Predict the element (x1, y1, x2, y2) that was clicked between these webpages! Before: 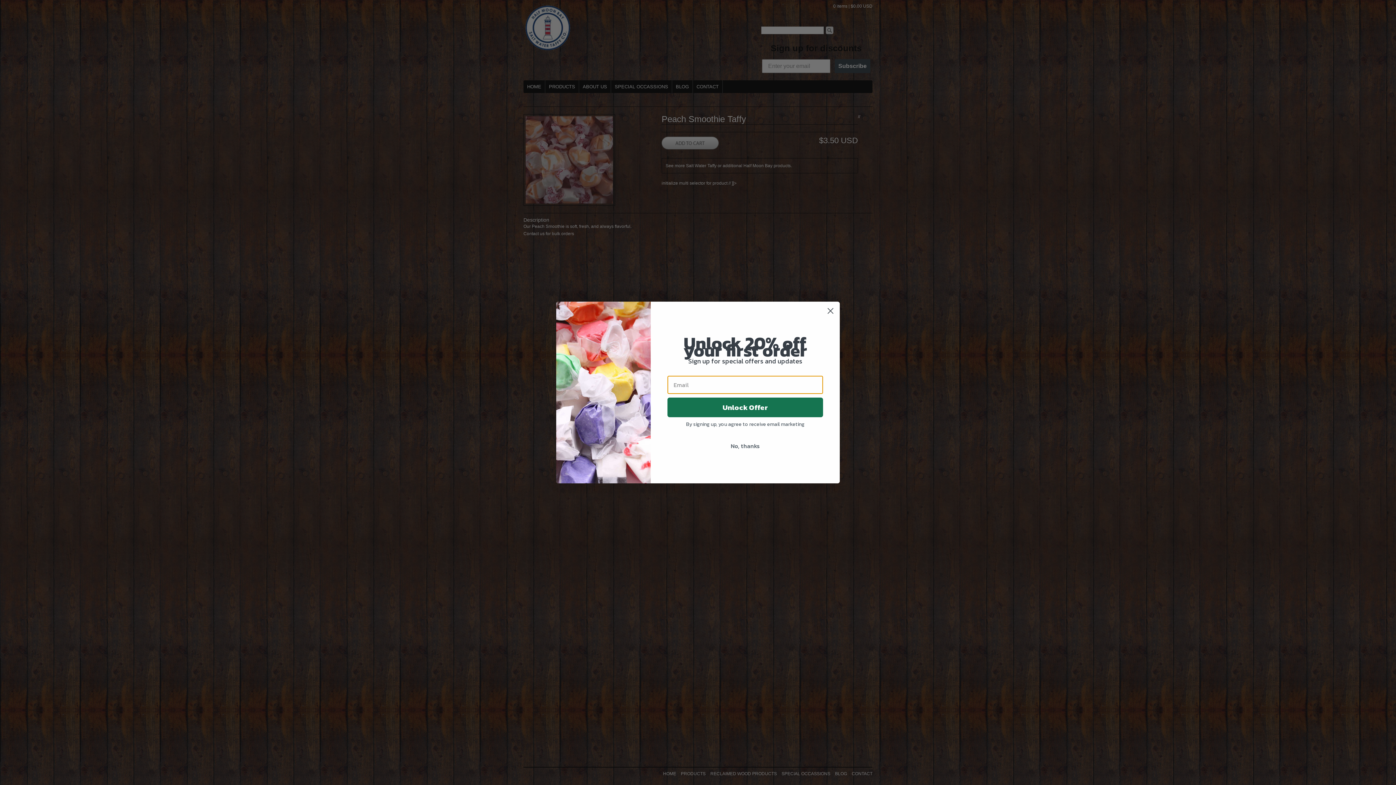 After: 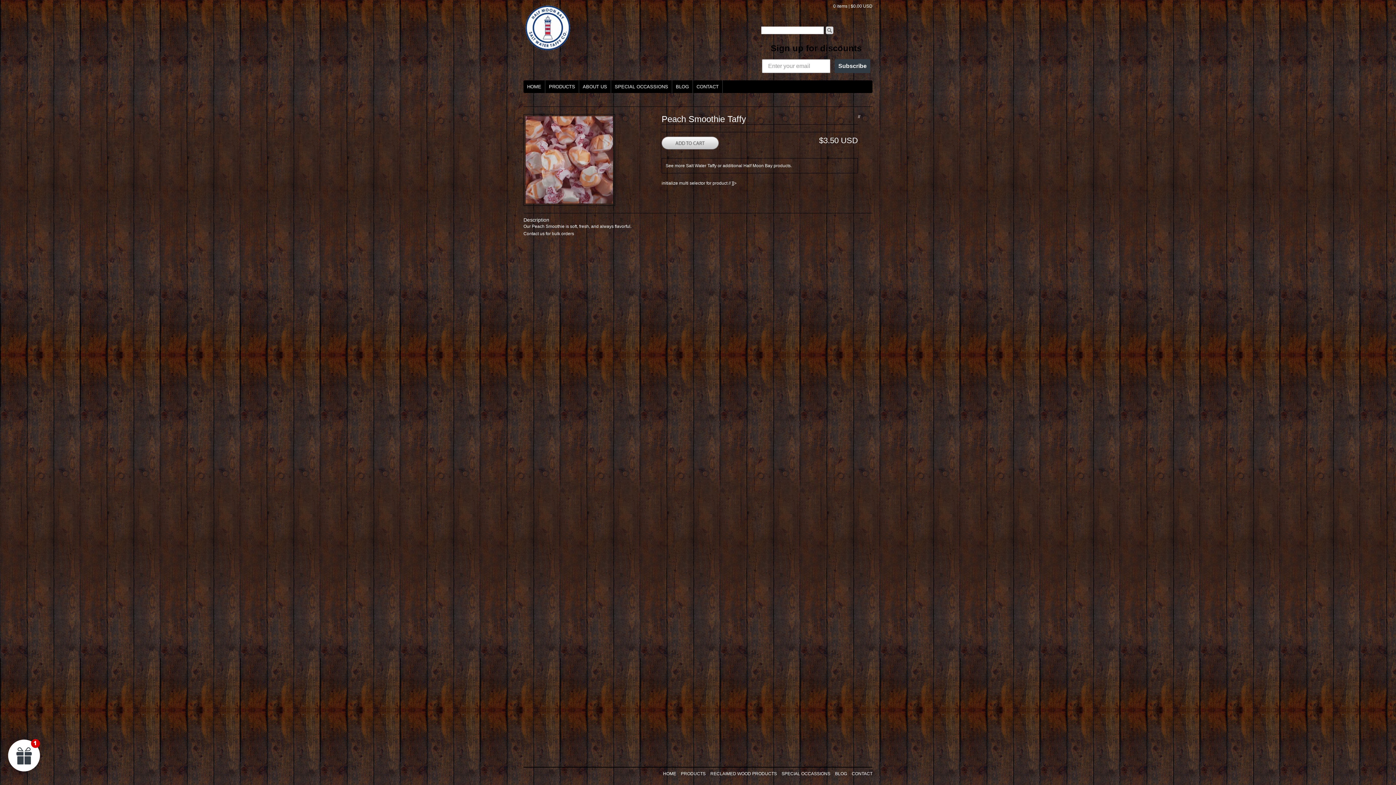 Action: label: Close dialog bbox: (824, 304, 837, 317)